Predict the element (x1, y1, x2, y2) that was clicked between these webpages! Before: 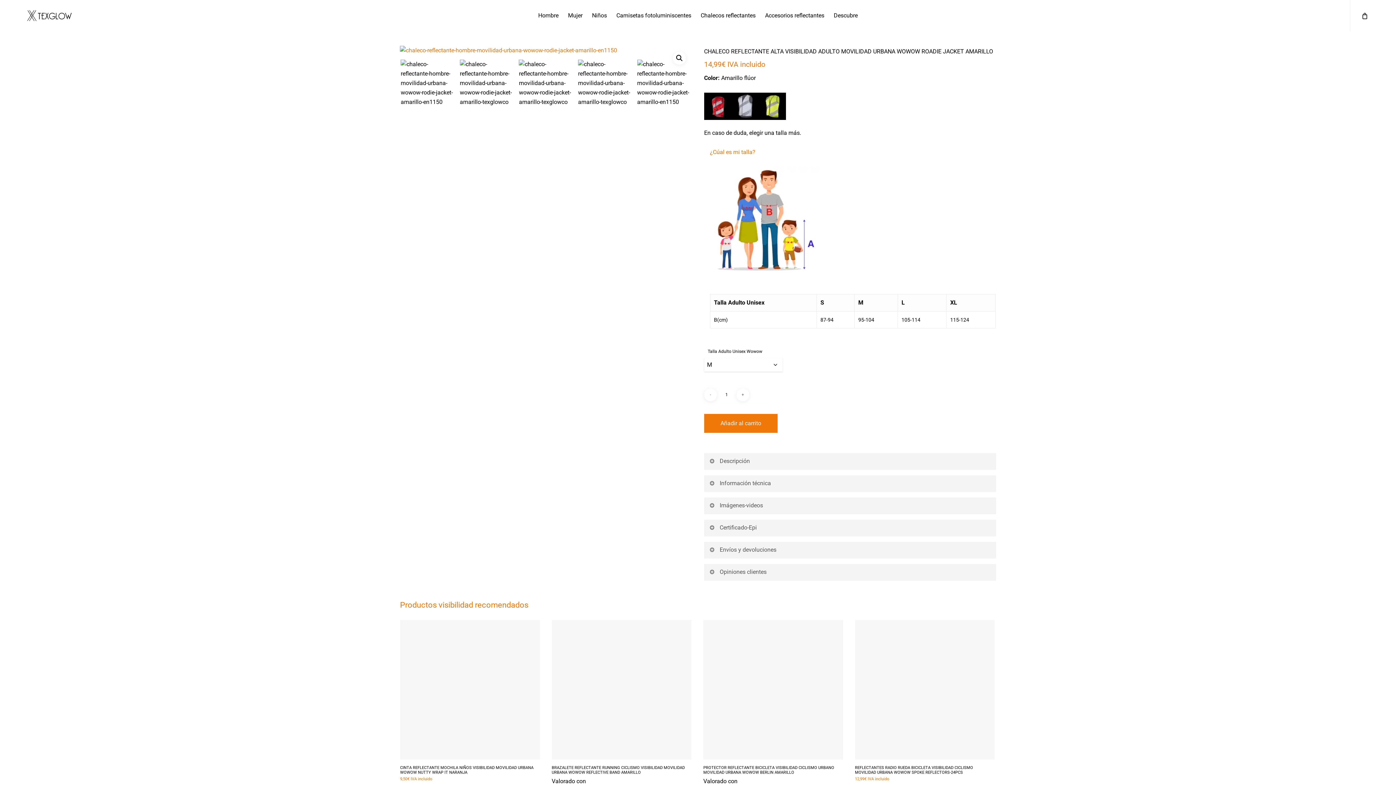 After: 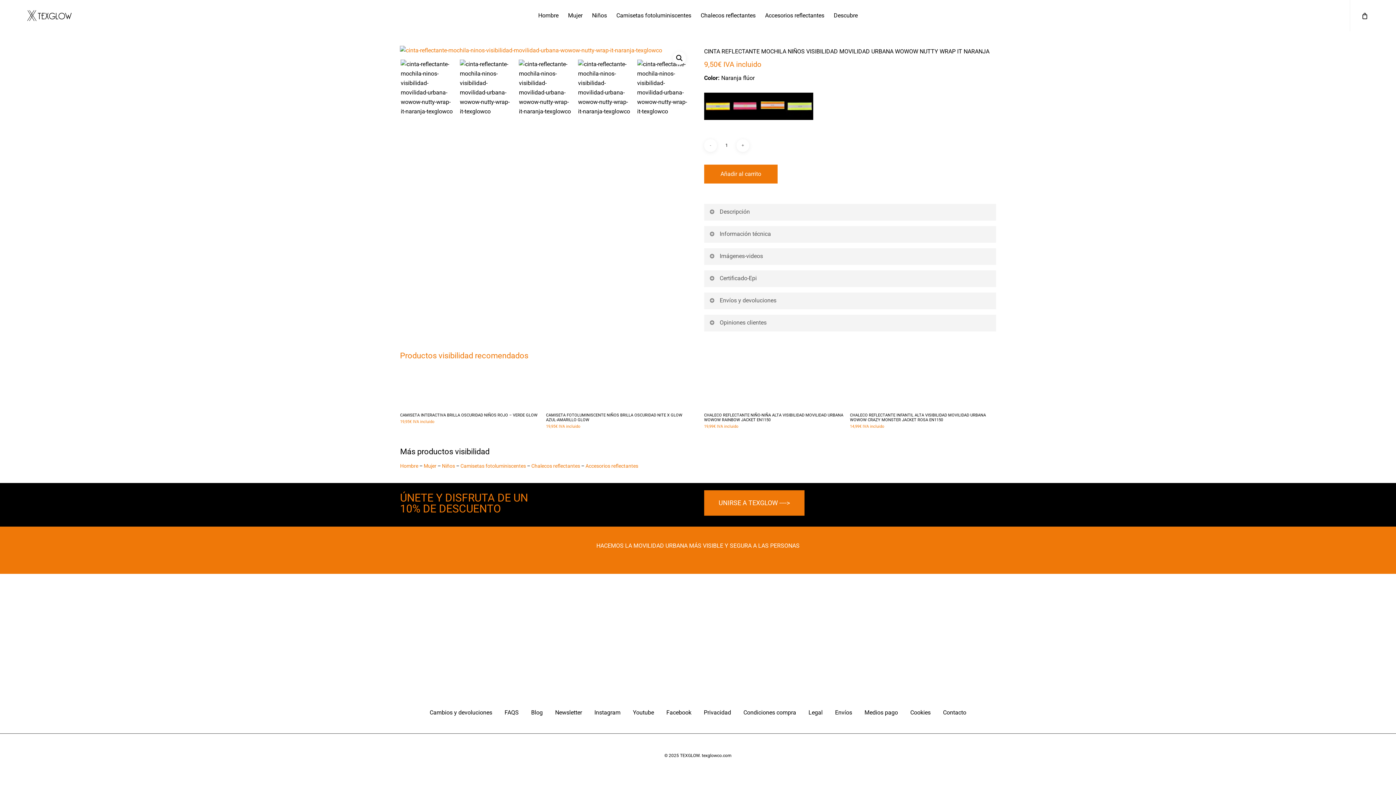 Action: label: CINTA REFLECTANTE MOCHILA NIÑOS VISIBILIDAD MOVILIDAD URBANA WOWOW NUTTY WRAP IT NARANJA bbox: (400, 620, 539, 760)